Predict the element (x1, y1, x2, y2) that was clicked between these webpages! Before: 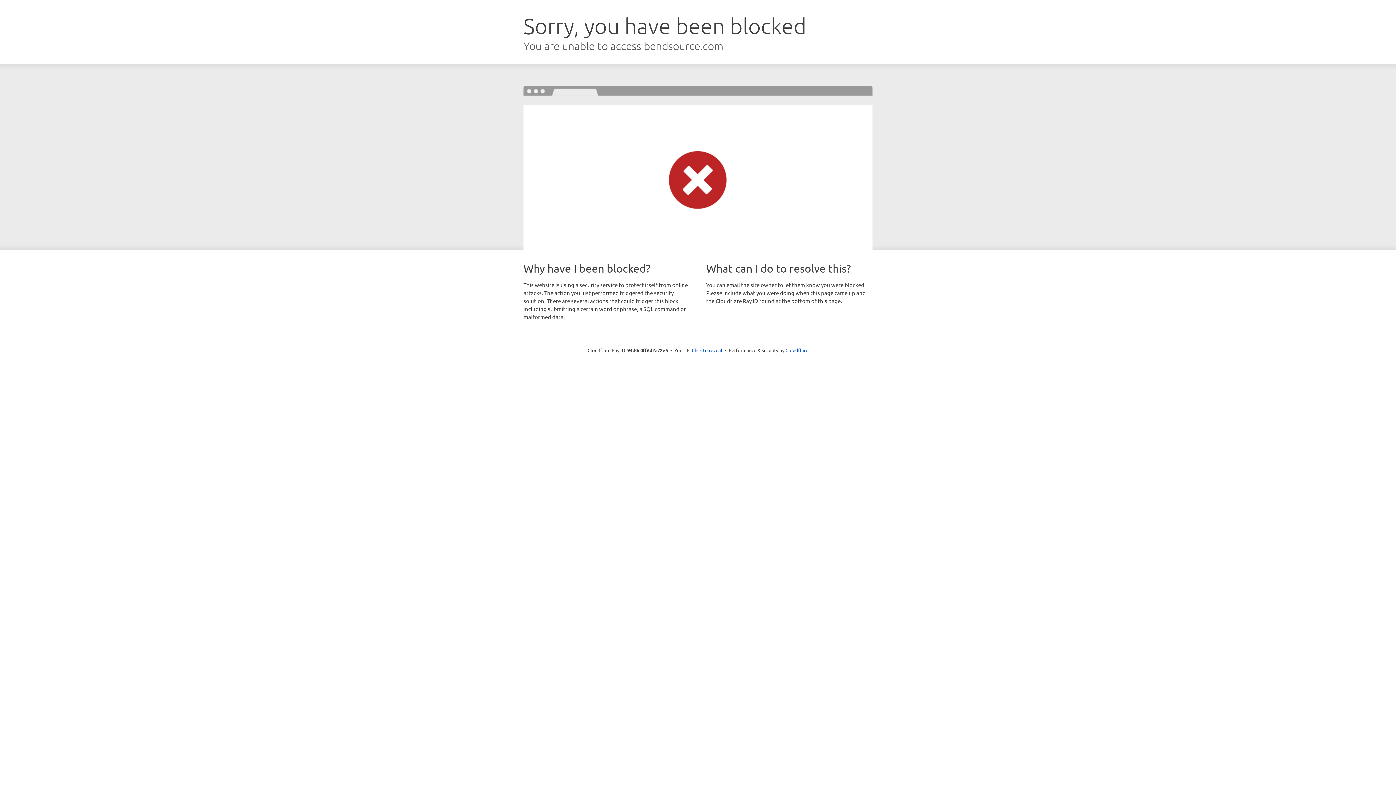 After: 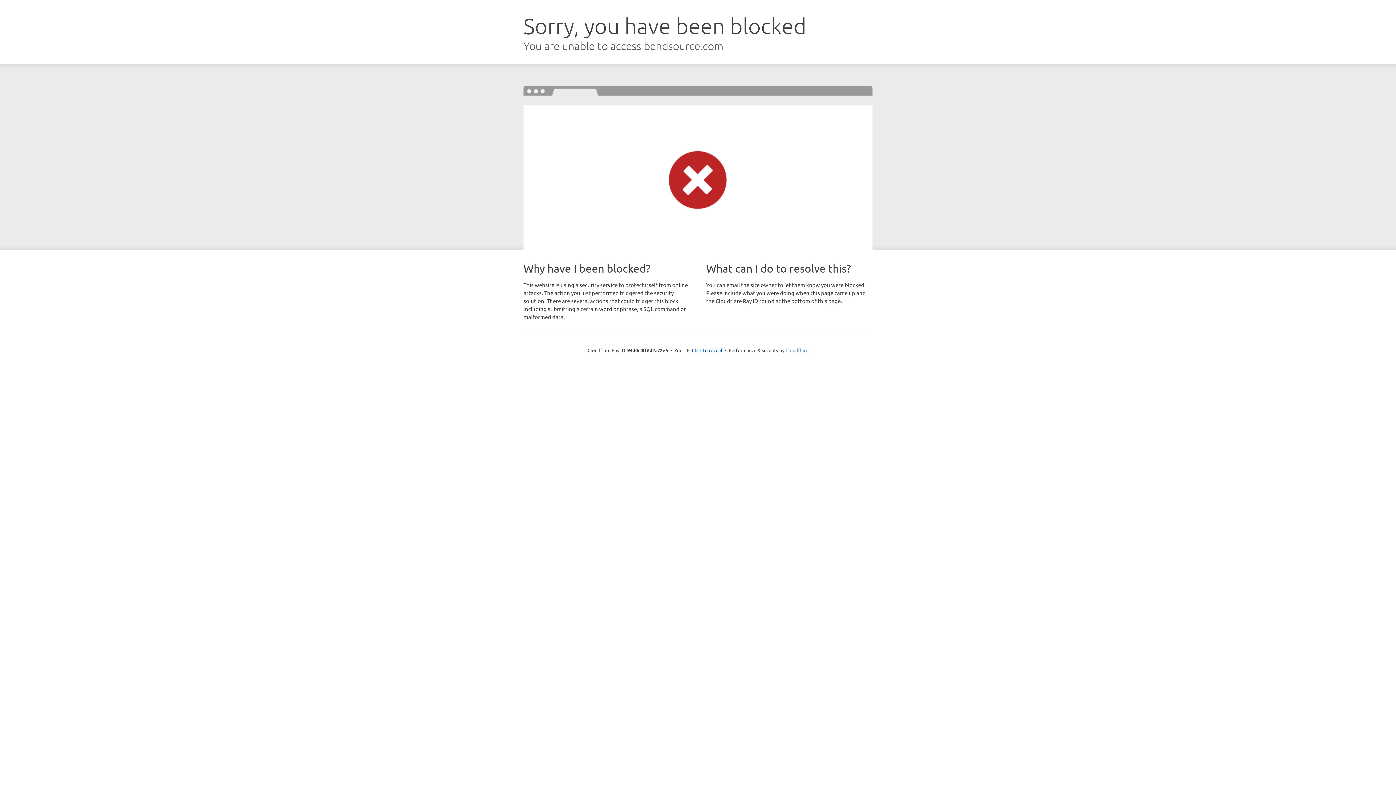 Action: bbox: (785, 347, 808, 353) label: Cloudflare